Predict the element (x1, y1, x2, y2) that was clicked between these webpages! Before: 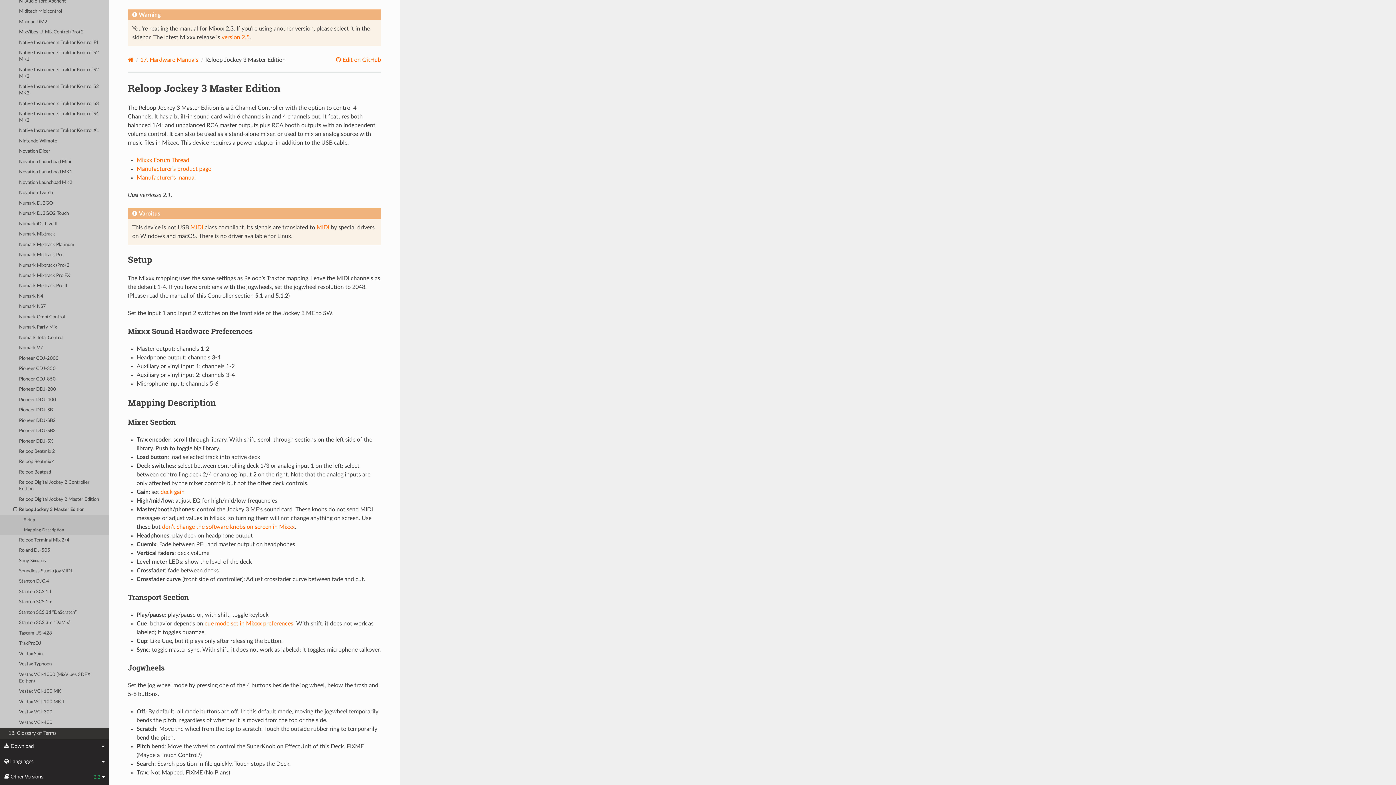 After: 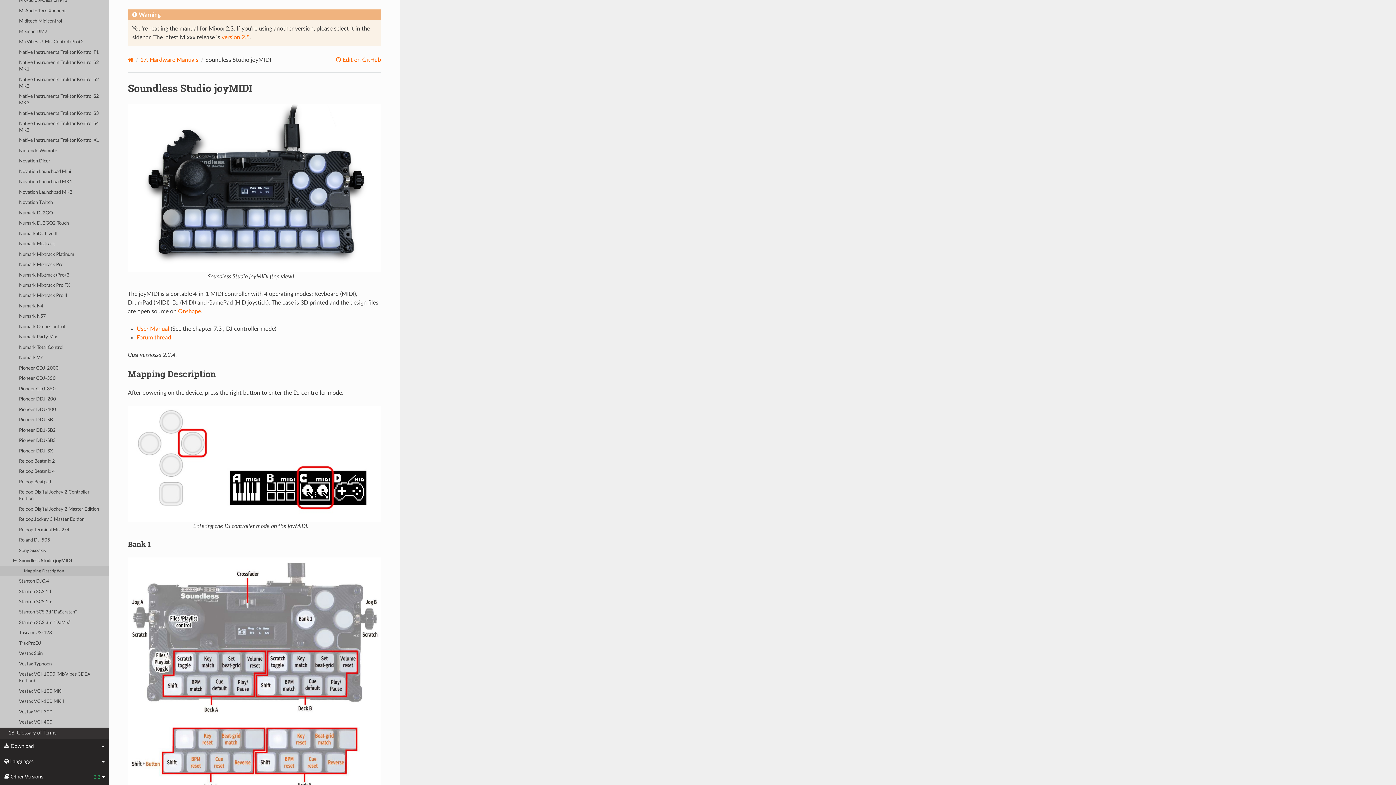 Action: label: Soundless Studio joyMIDI bbox: (0, 566, 109, 576)